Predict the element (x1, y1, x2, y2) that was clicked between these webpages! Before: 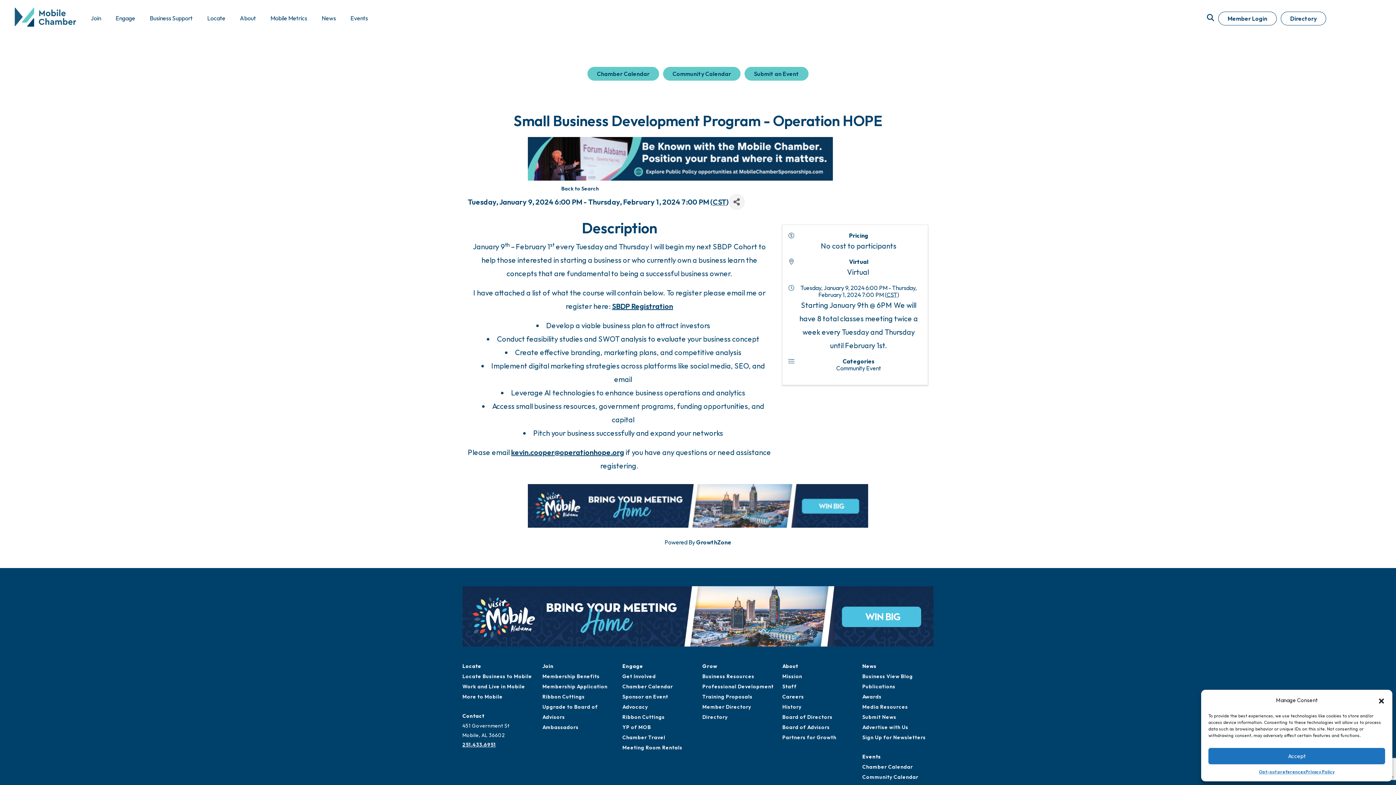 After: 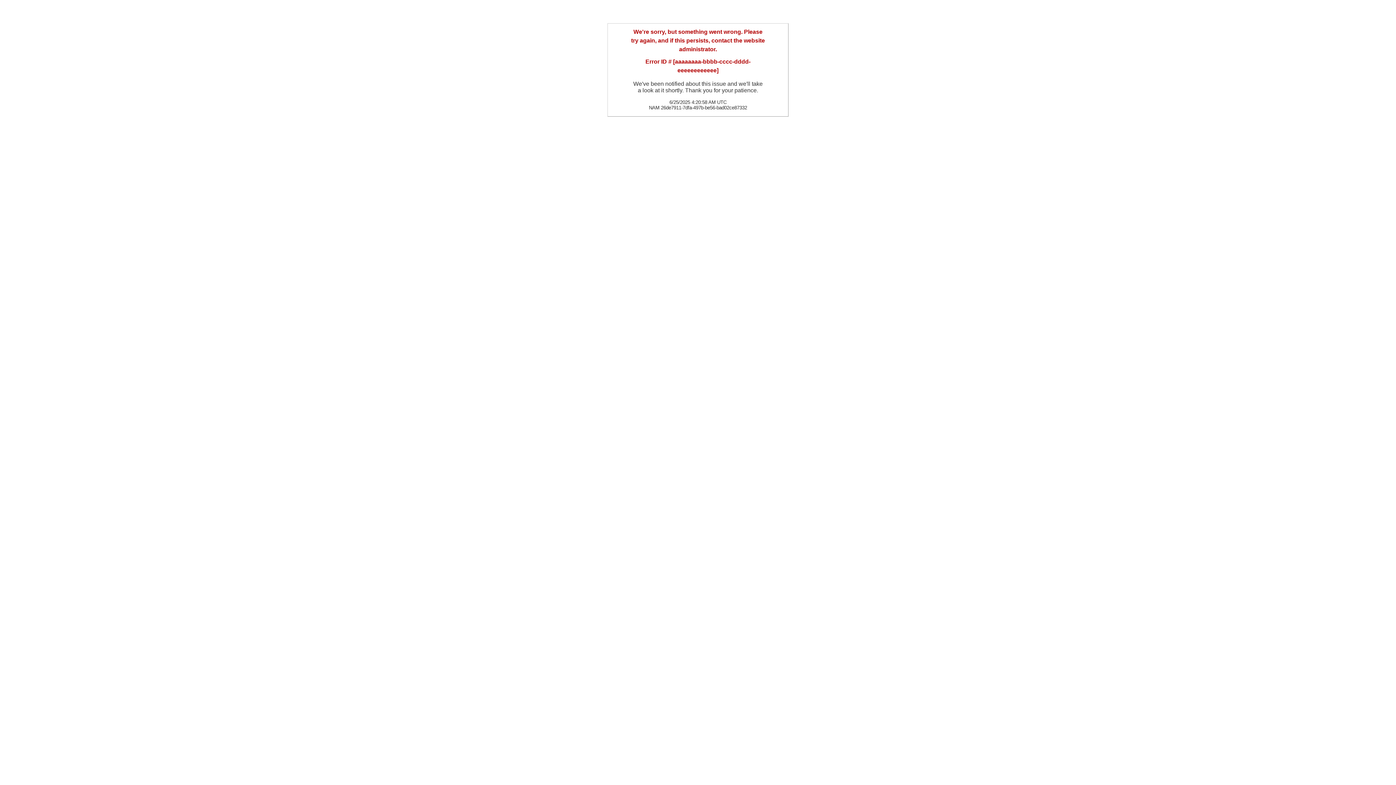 Action: bbox: (612, 301, 673, 311) label: SBDP Registration